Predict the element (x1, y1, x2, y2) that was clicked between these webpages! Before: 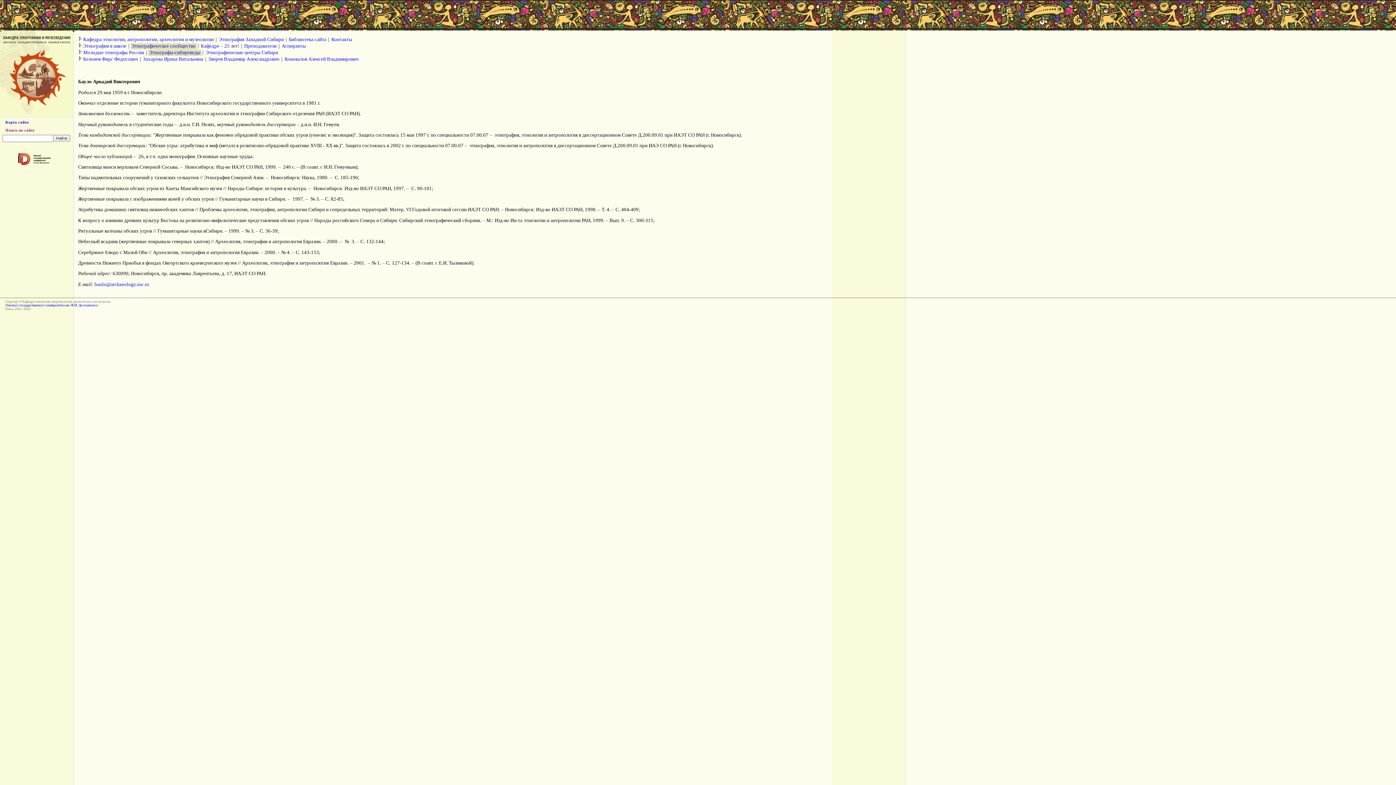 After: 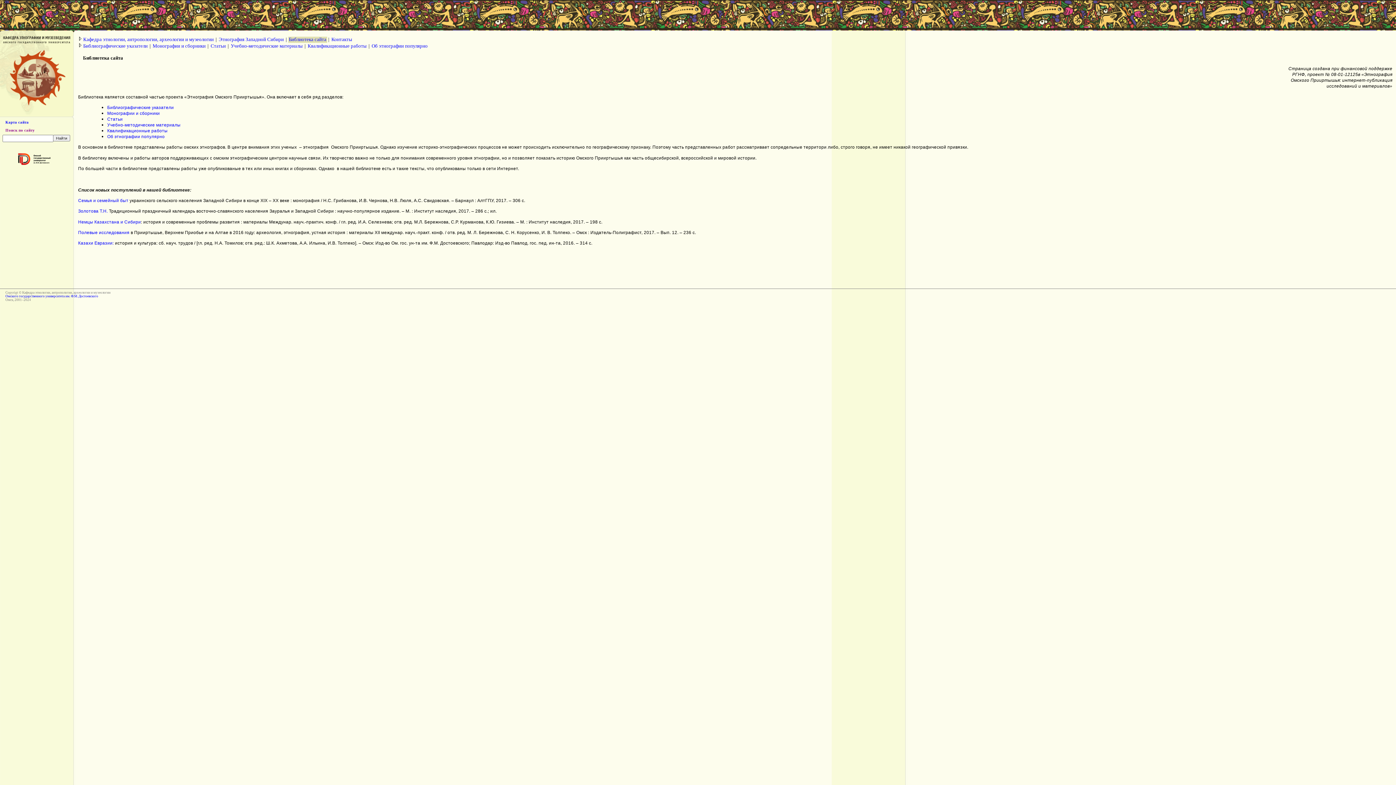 Action: label: Библиотека сайта bbox: (288, 36, 326, 42)